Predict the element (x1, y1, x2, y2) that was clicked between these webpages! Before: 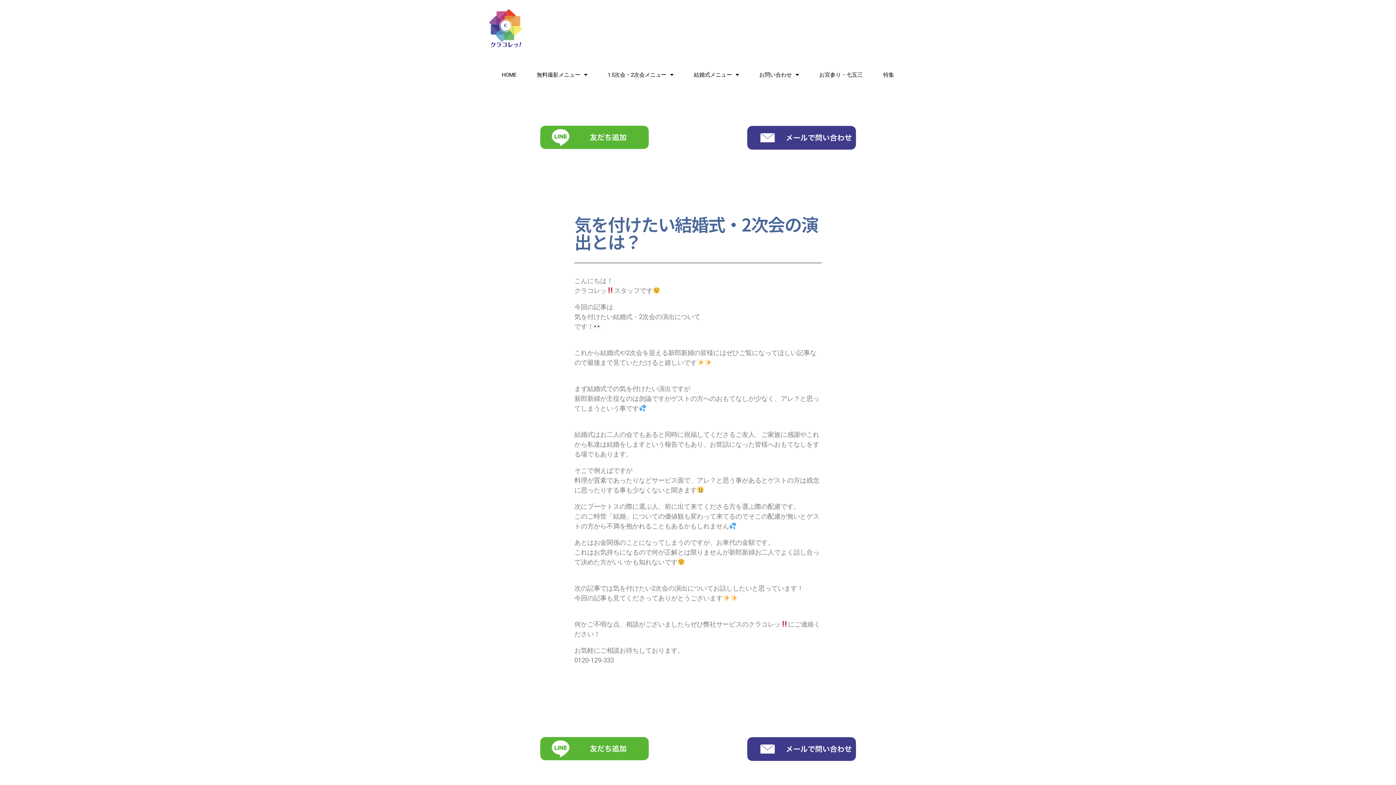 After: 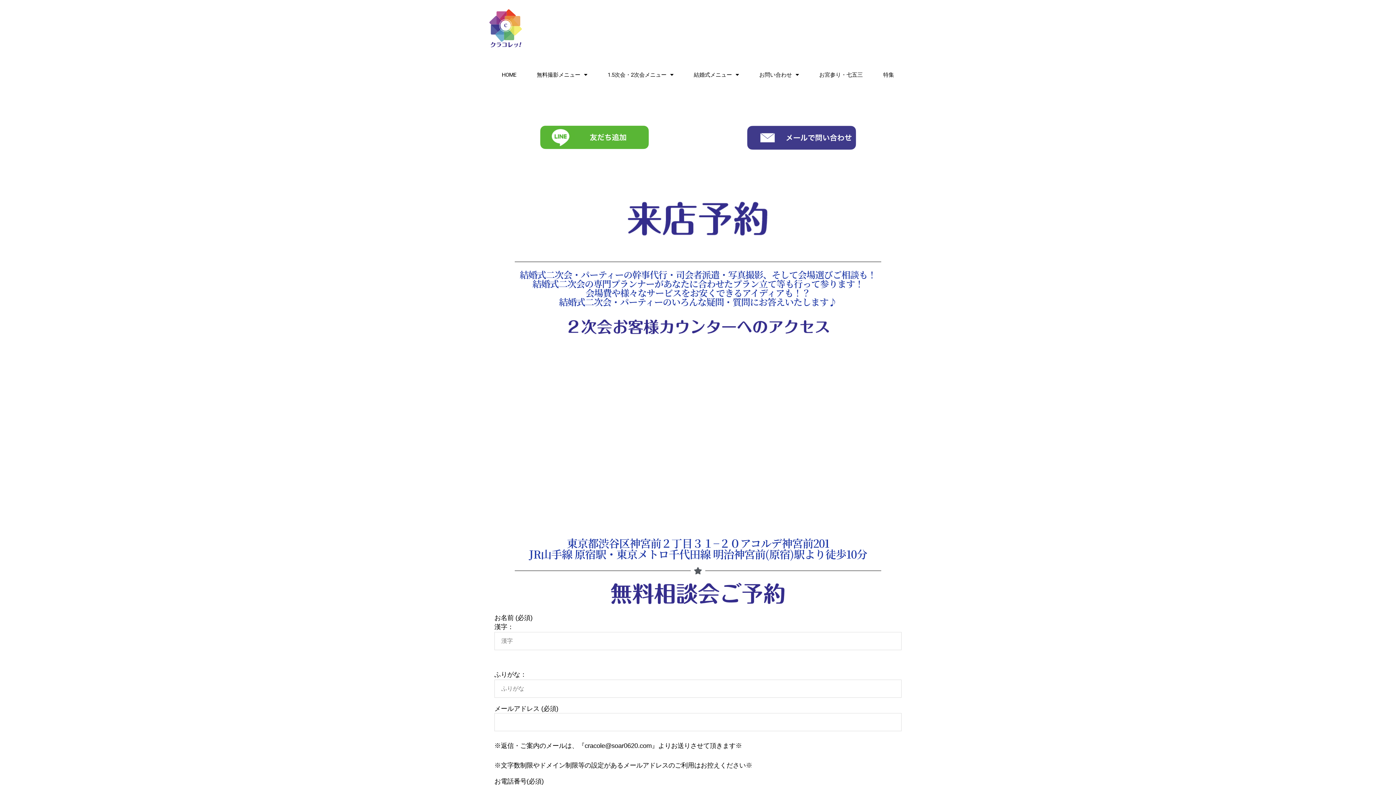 Action: bbox: (747, 125, 856, 149)